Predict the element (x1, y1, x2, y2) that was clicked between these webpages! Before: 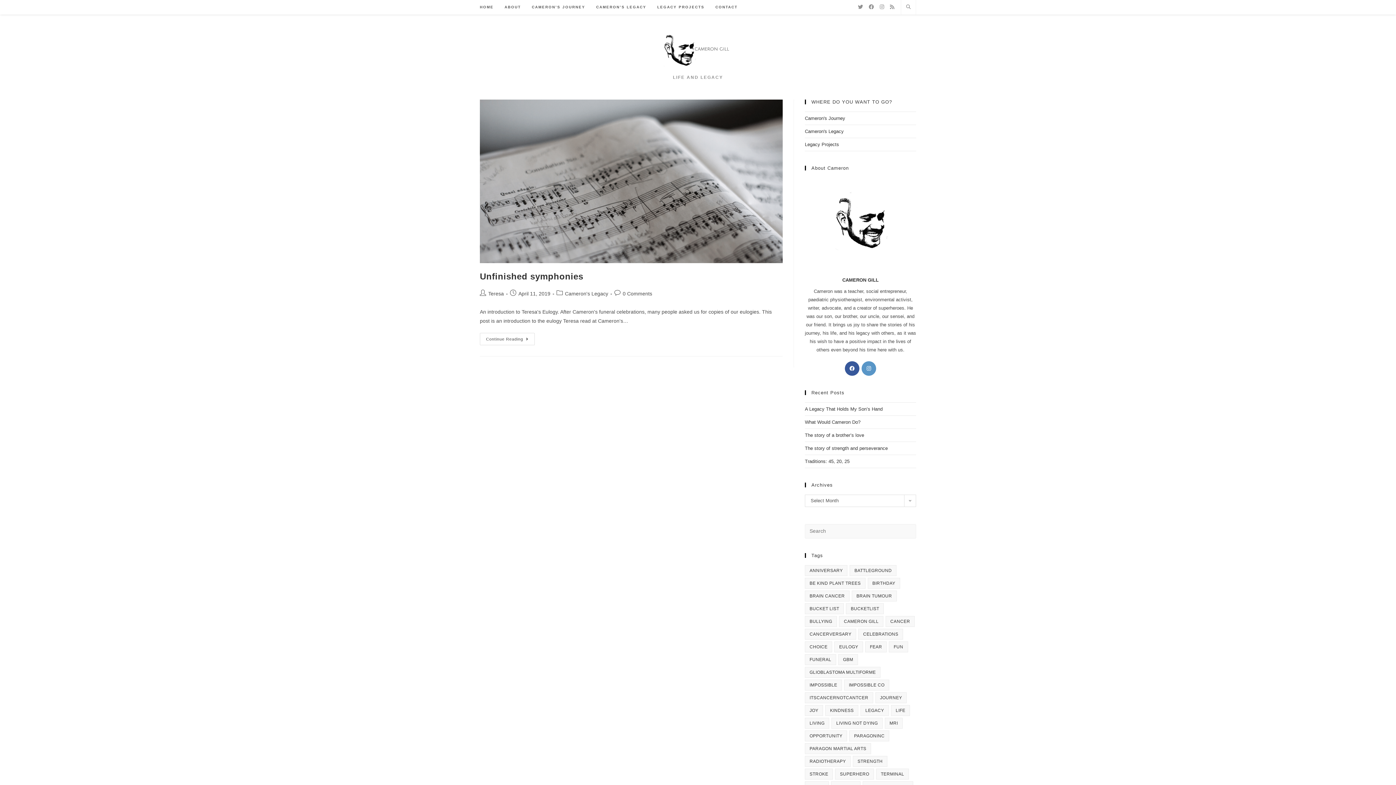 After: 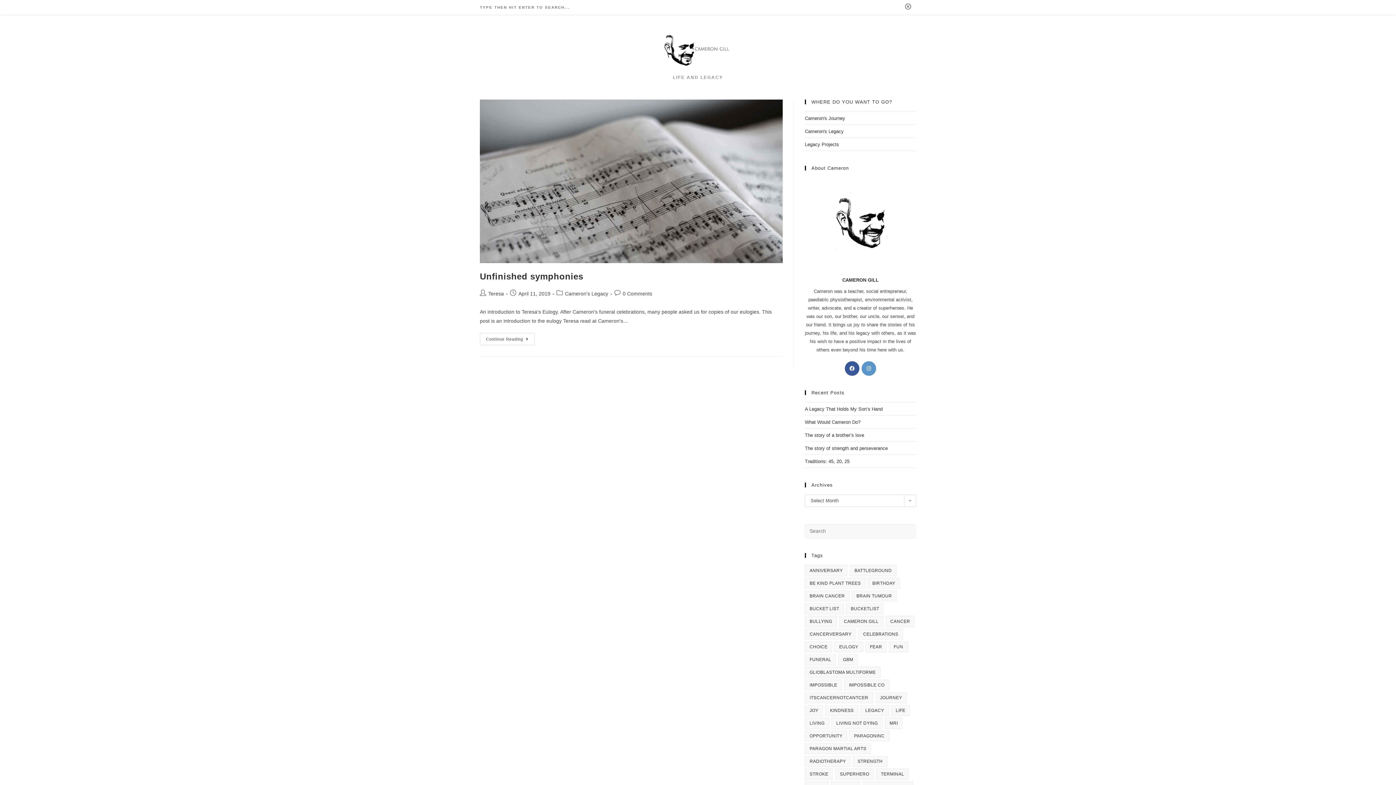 Action: label: Search website bbox: (903, 3, 913, 11)